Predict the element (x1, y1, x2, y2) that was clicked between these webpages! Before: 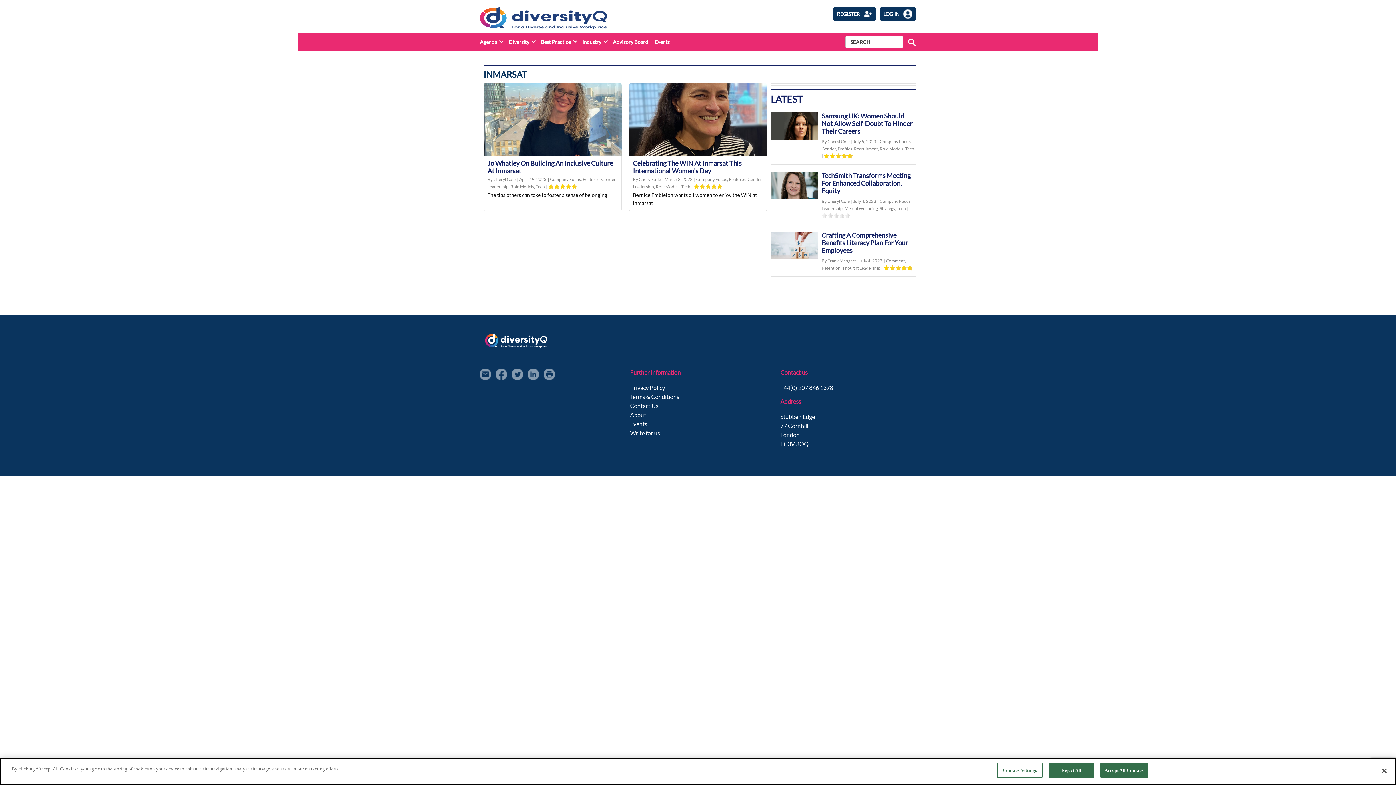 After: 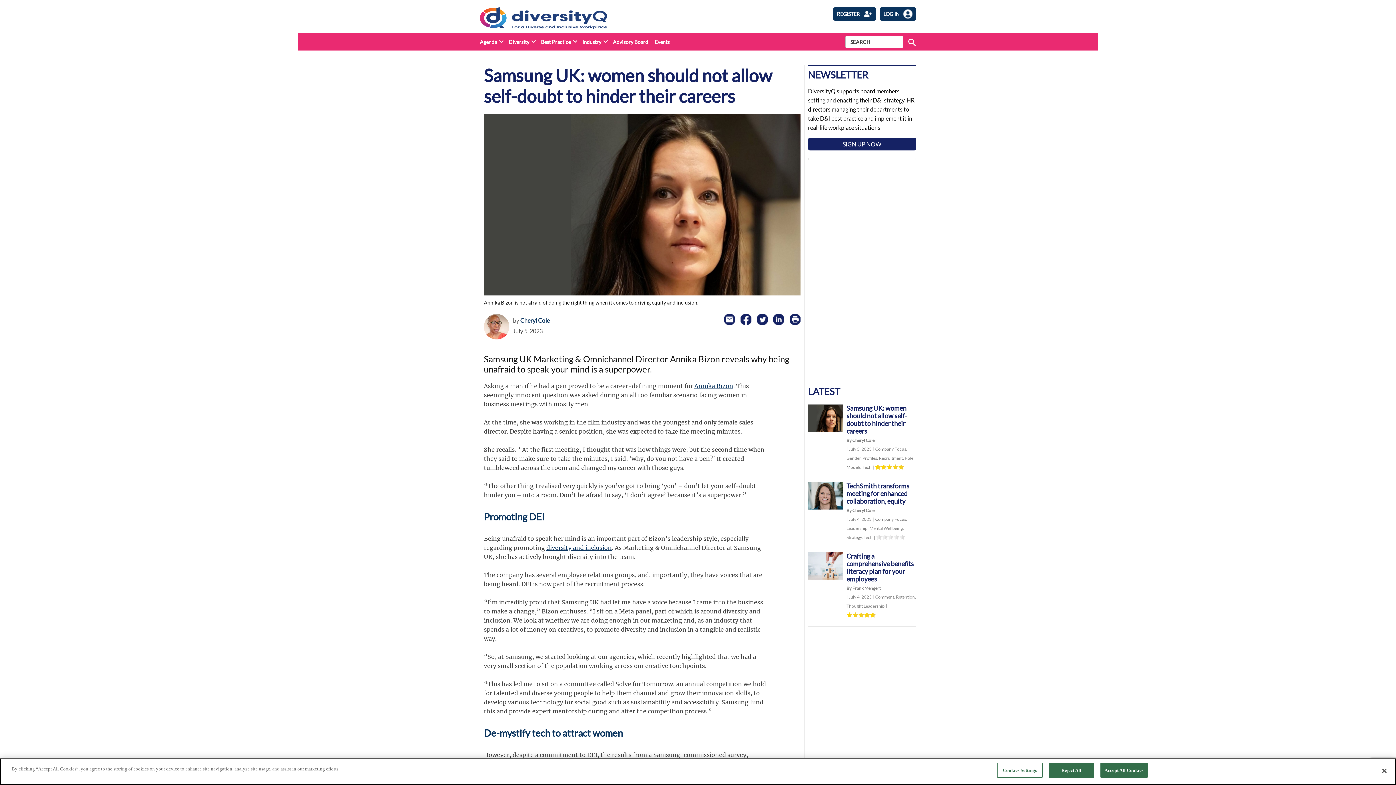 Action: bbox: (770, 132, 818, 141)